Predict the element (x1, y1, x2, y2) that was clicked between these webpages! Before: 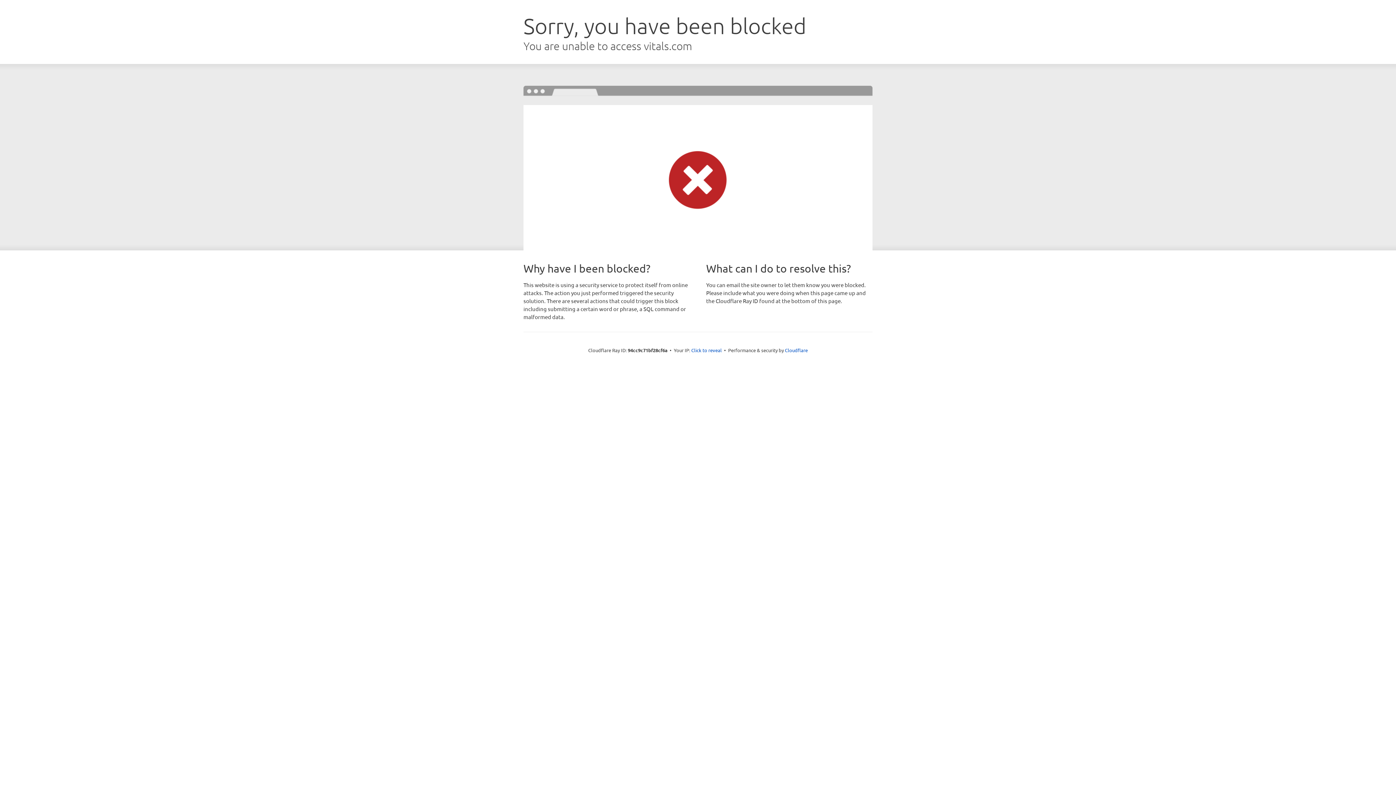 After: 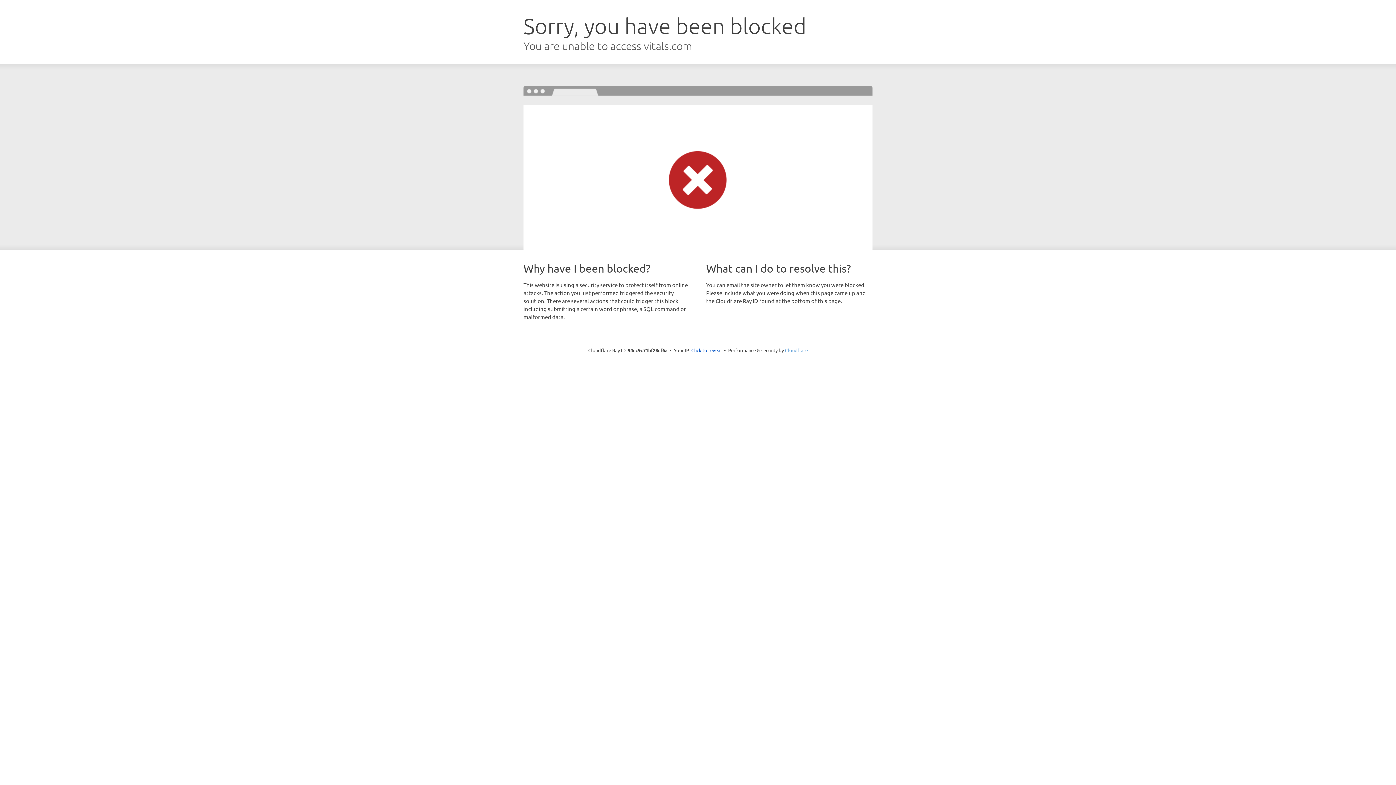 Action: label: Cloudflare bbox: (785, 347, 808, 353)